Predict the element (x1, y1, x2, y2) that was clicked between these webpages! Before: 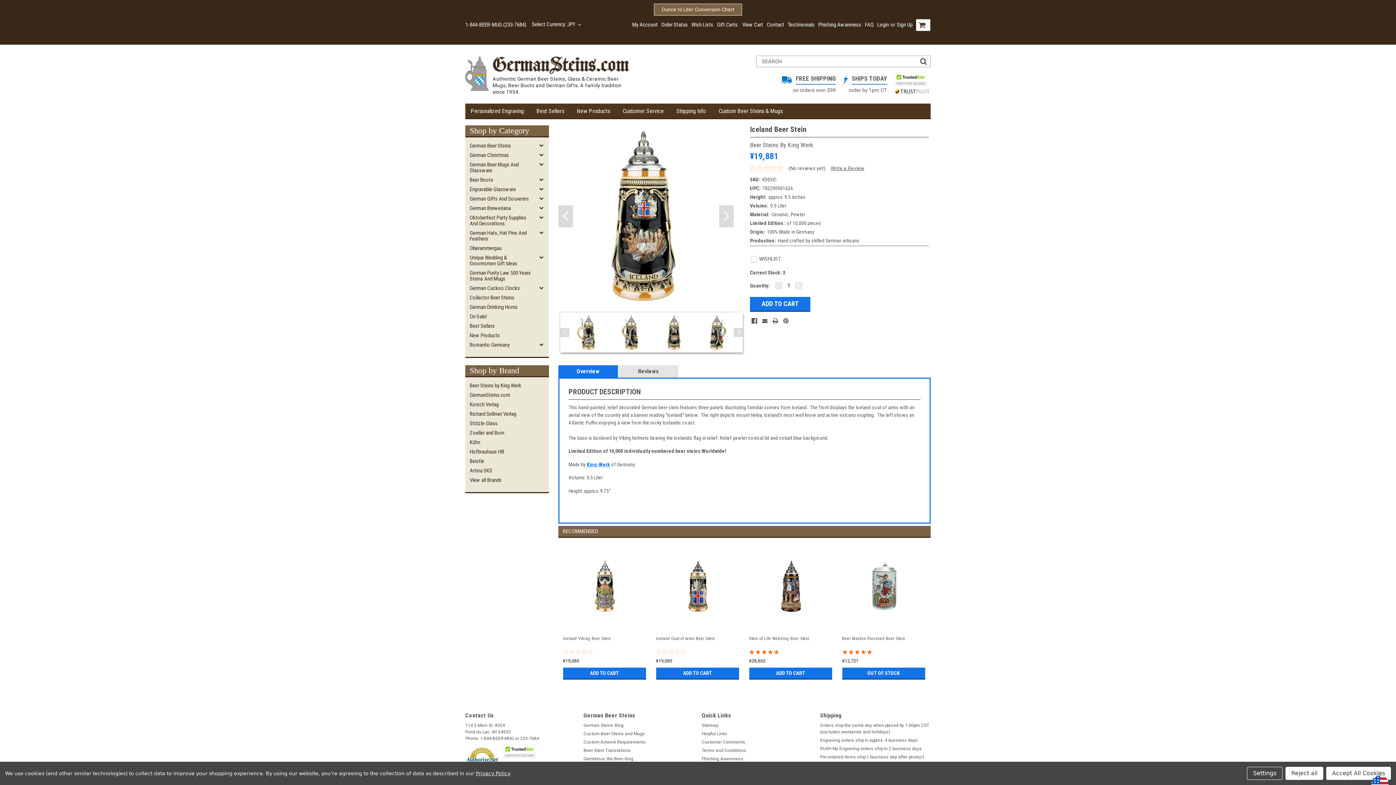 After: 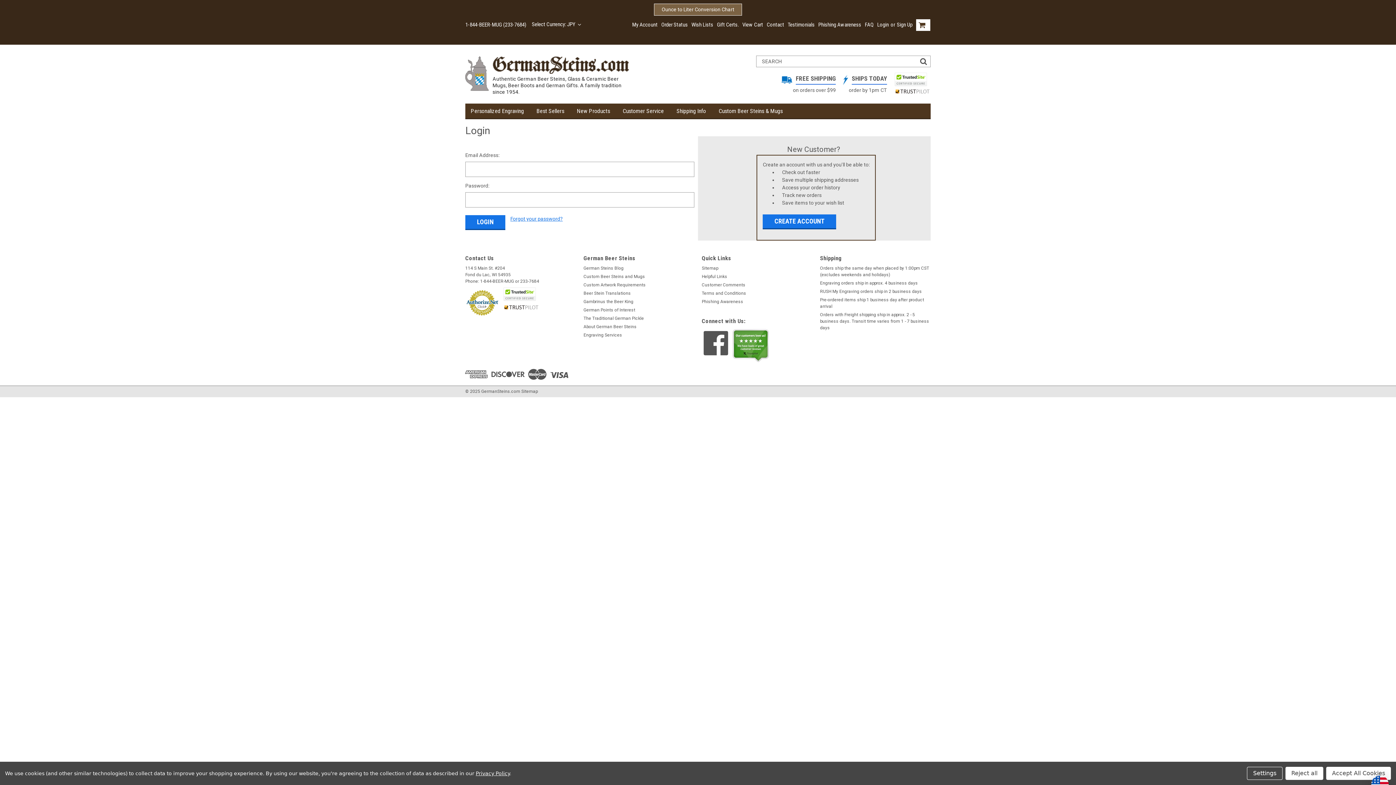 Action: bbox: (657, 19, 688, 30) label: Order Status